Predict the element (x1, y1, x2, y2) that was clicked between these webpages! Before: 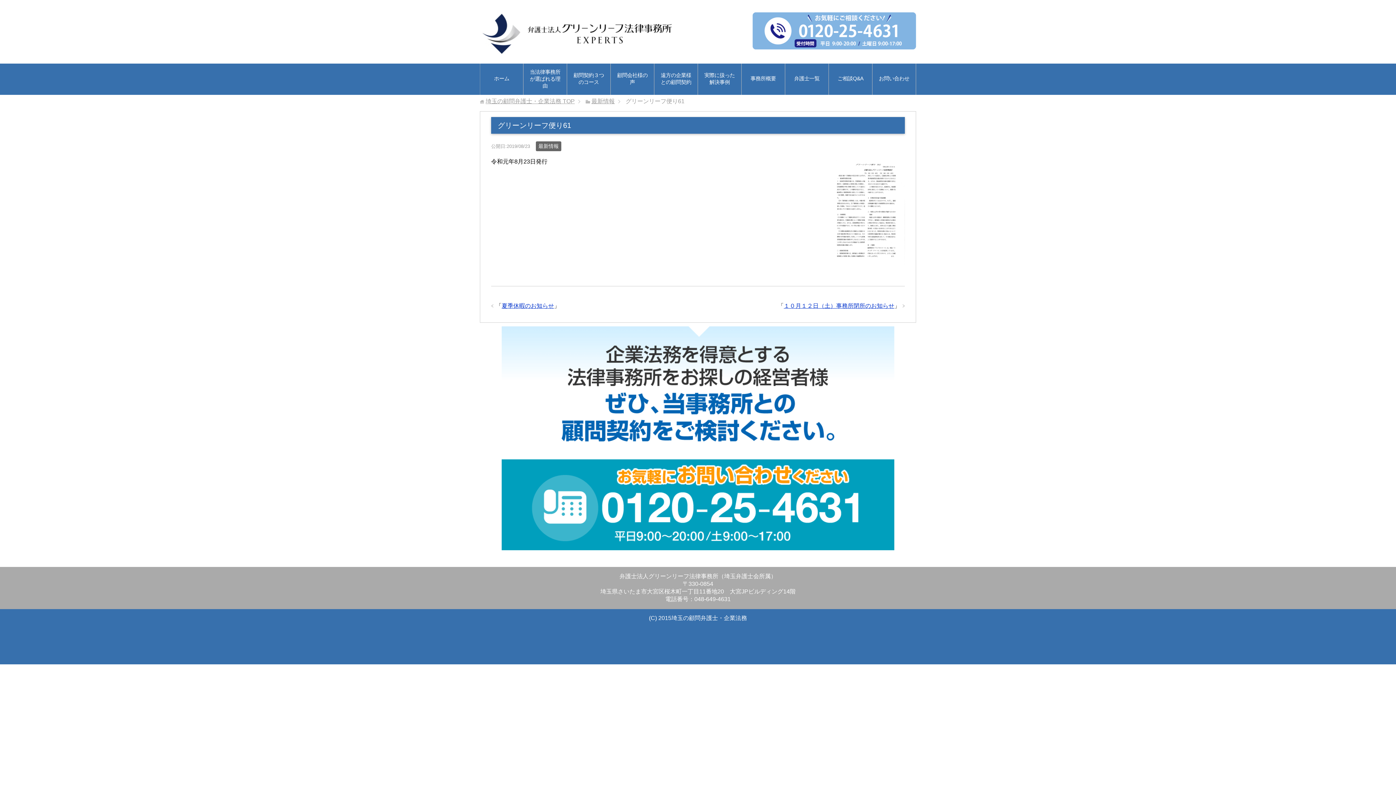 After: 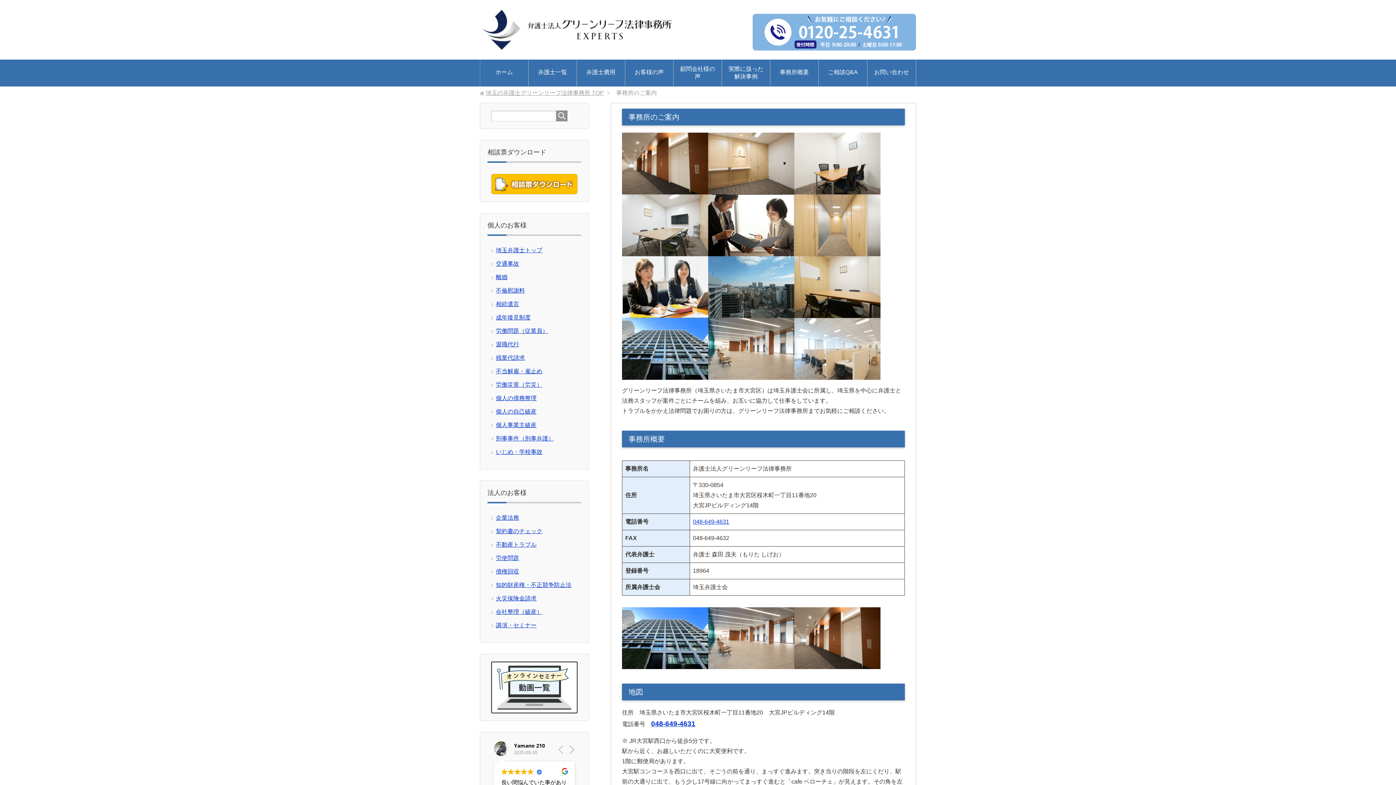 Action: label: 事務所概要 bbox: (741, 70, 785, 88)